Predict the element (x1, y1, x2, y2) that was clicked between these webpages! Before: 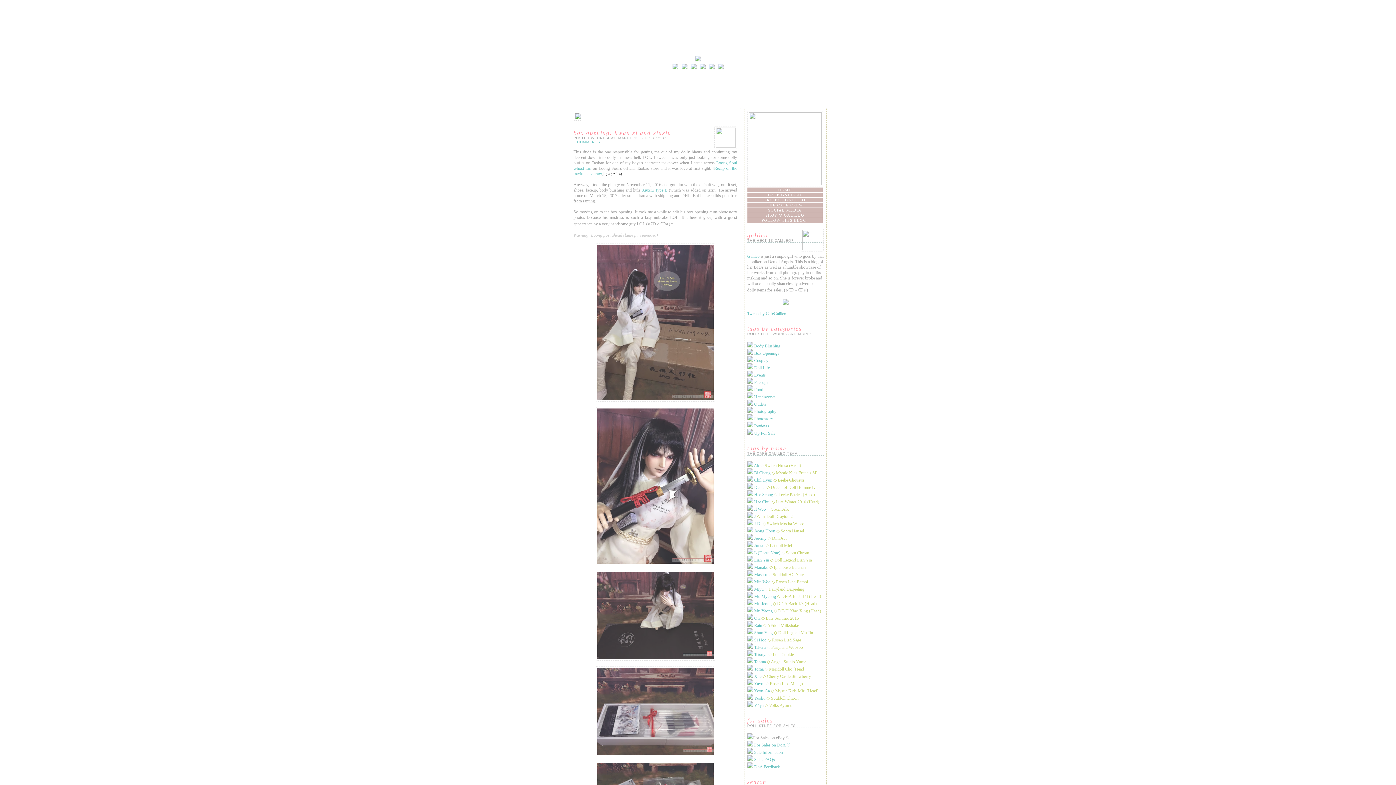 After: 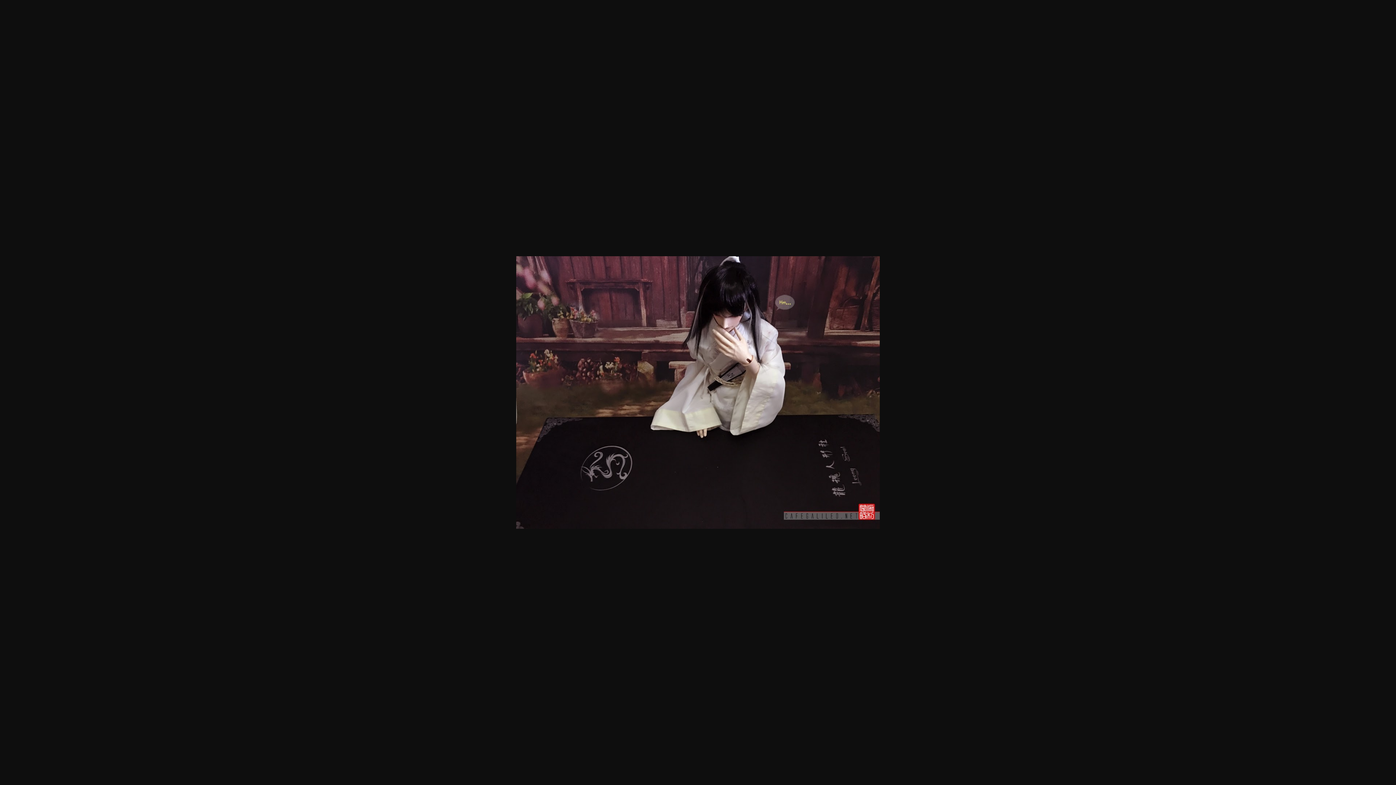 Action: bbox: (595, 657, 715, 662)